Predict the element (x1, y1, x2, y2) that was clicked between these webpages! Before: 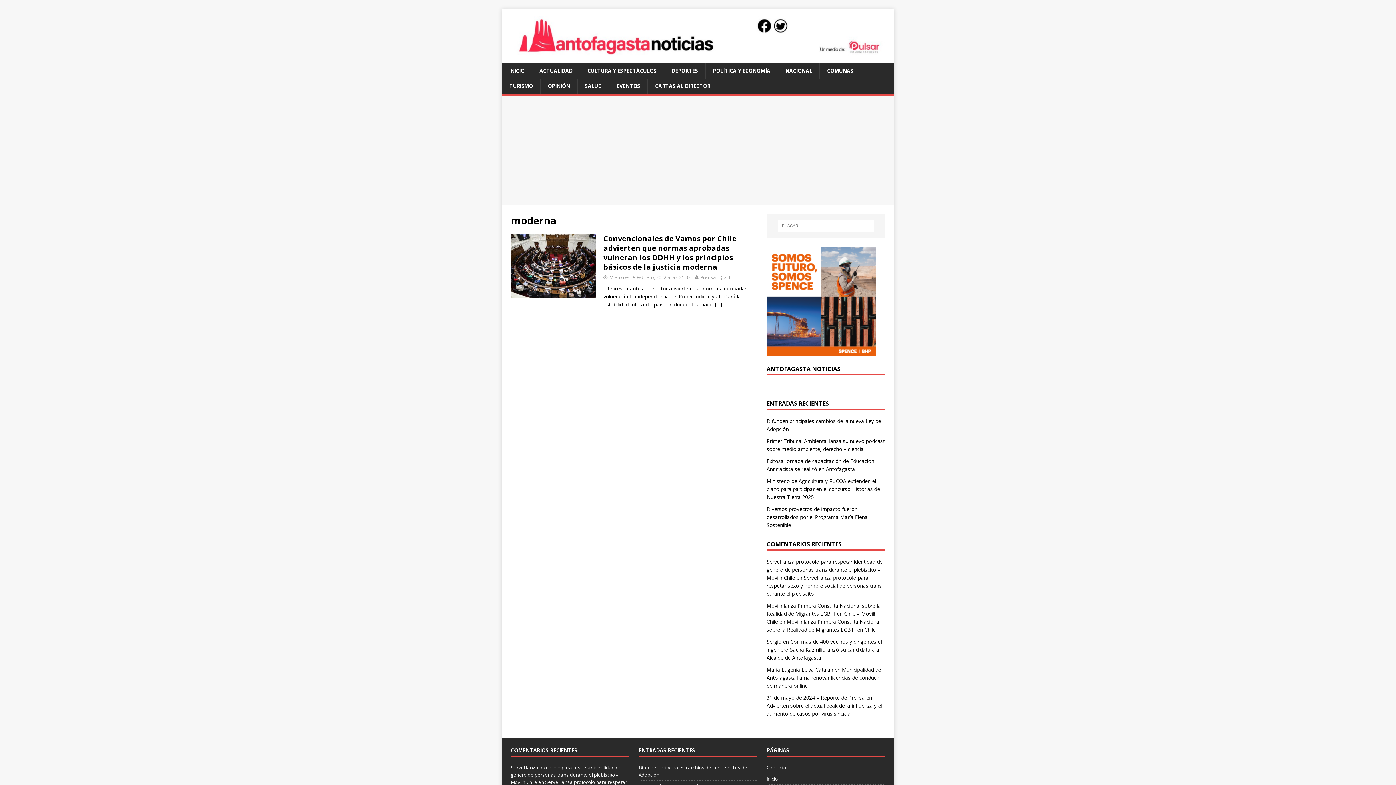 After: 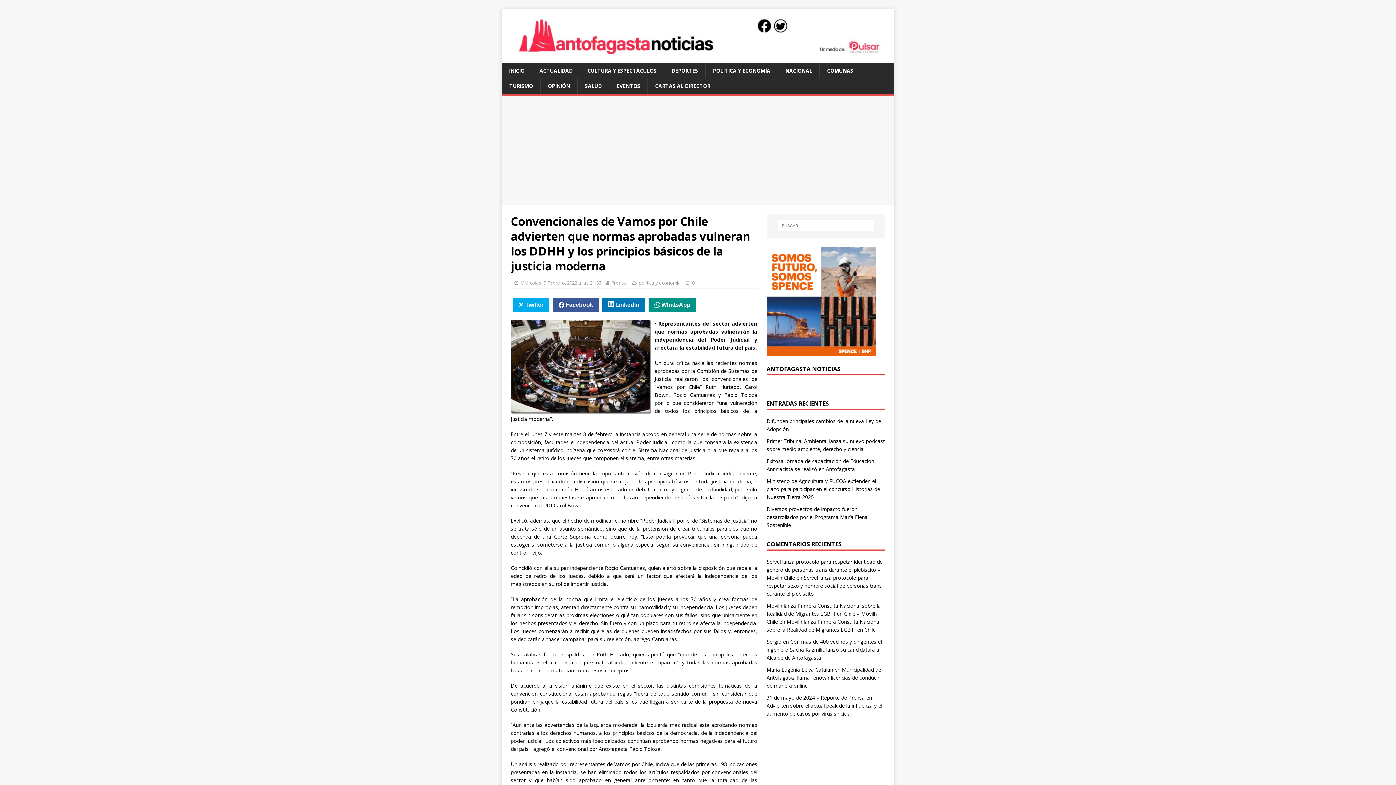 Action: bbox: (603, 233, 736, 272) label: Convencionales de Vamos por Chile advierten que normas aprobadas vulneran los DDHH y los principios básicos de la justicia moderna